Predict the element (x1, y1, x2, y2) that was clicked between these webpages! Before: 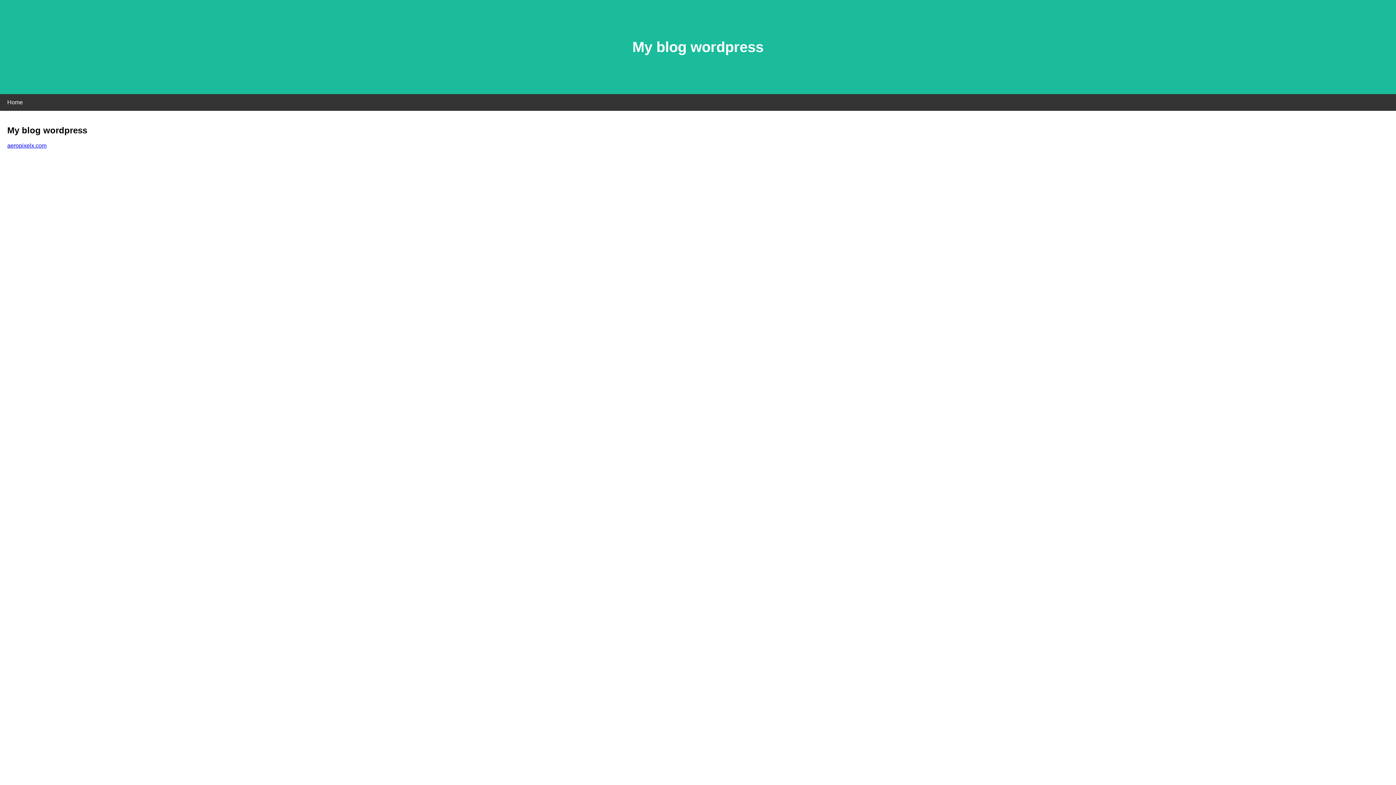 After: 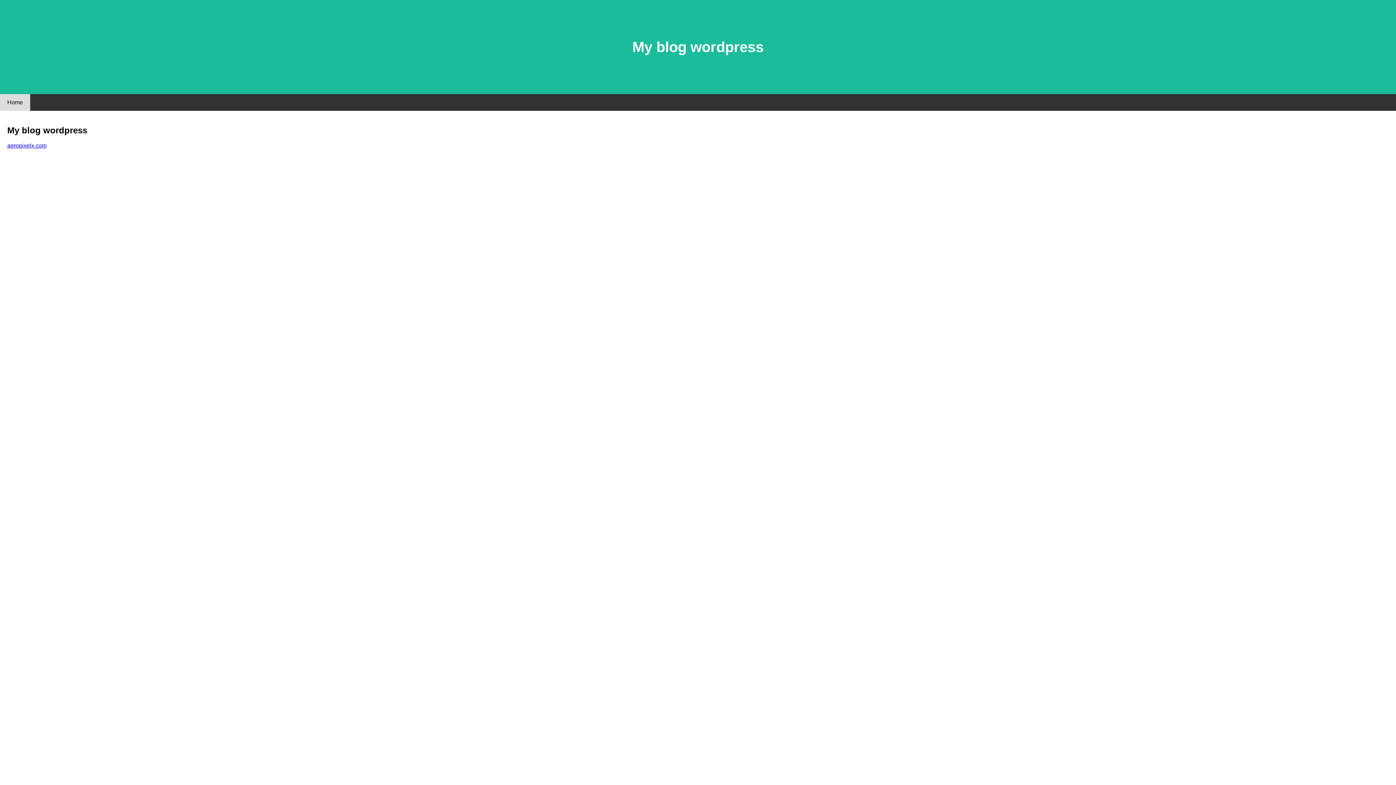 Action: label: Home bbox: (0, 94, 30, 110)